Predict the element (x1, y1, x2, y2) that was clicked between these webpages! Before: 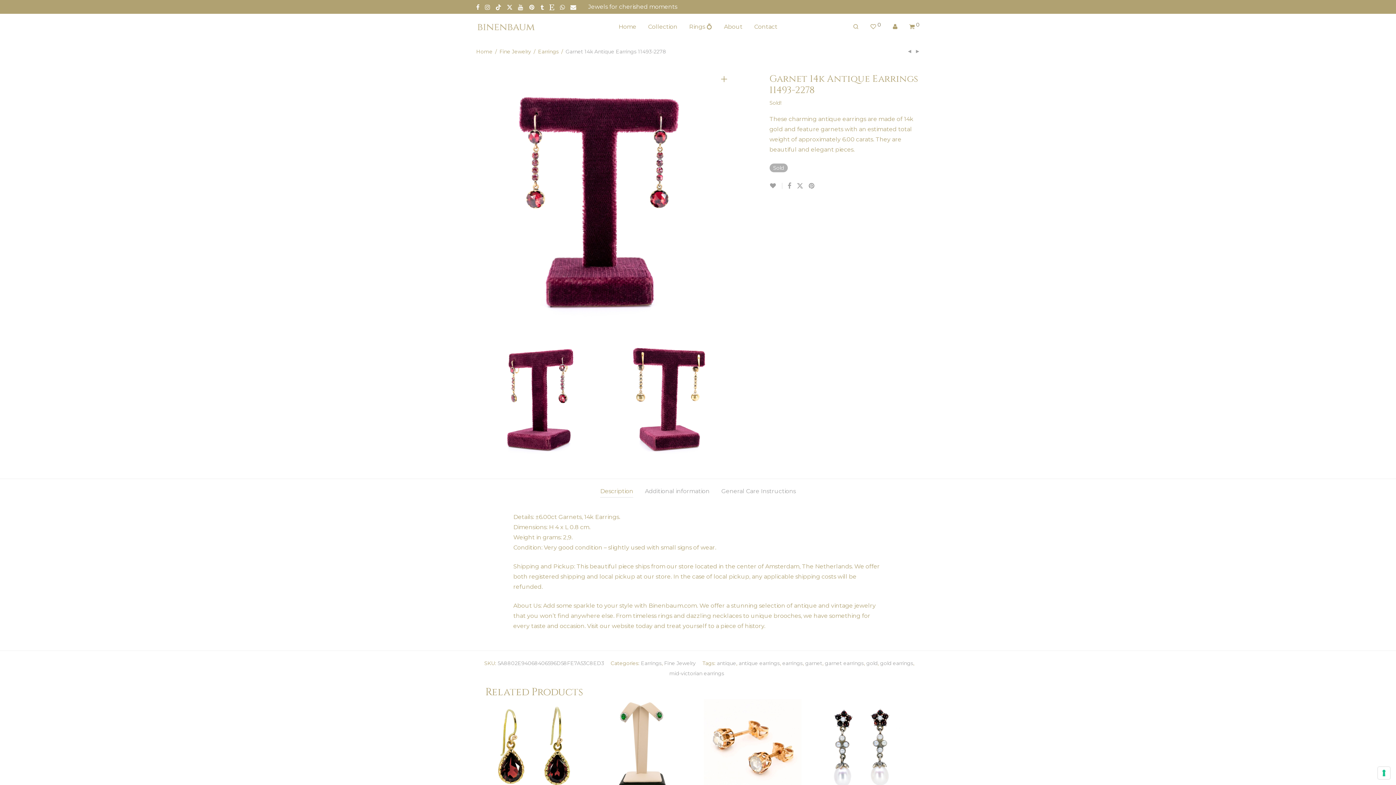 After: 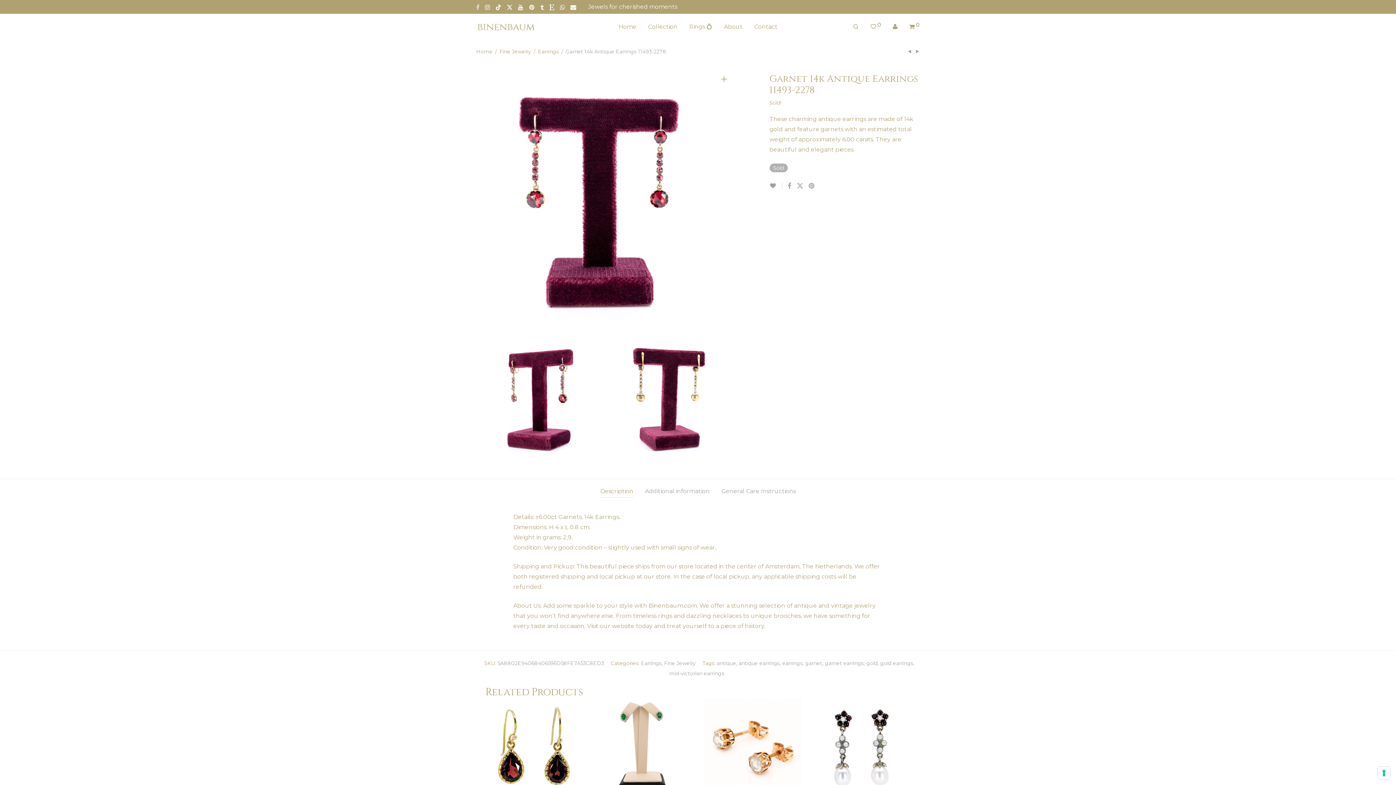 Action: bbox: (476, 3, 479, 10)